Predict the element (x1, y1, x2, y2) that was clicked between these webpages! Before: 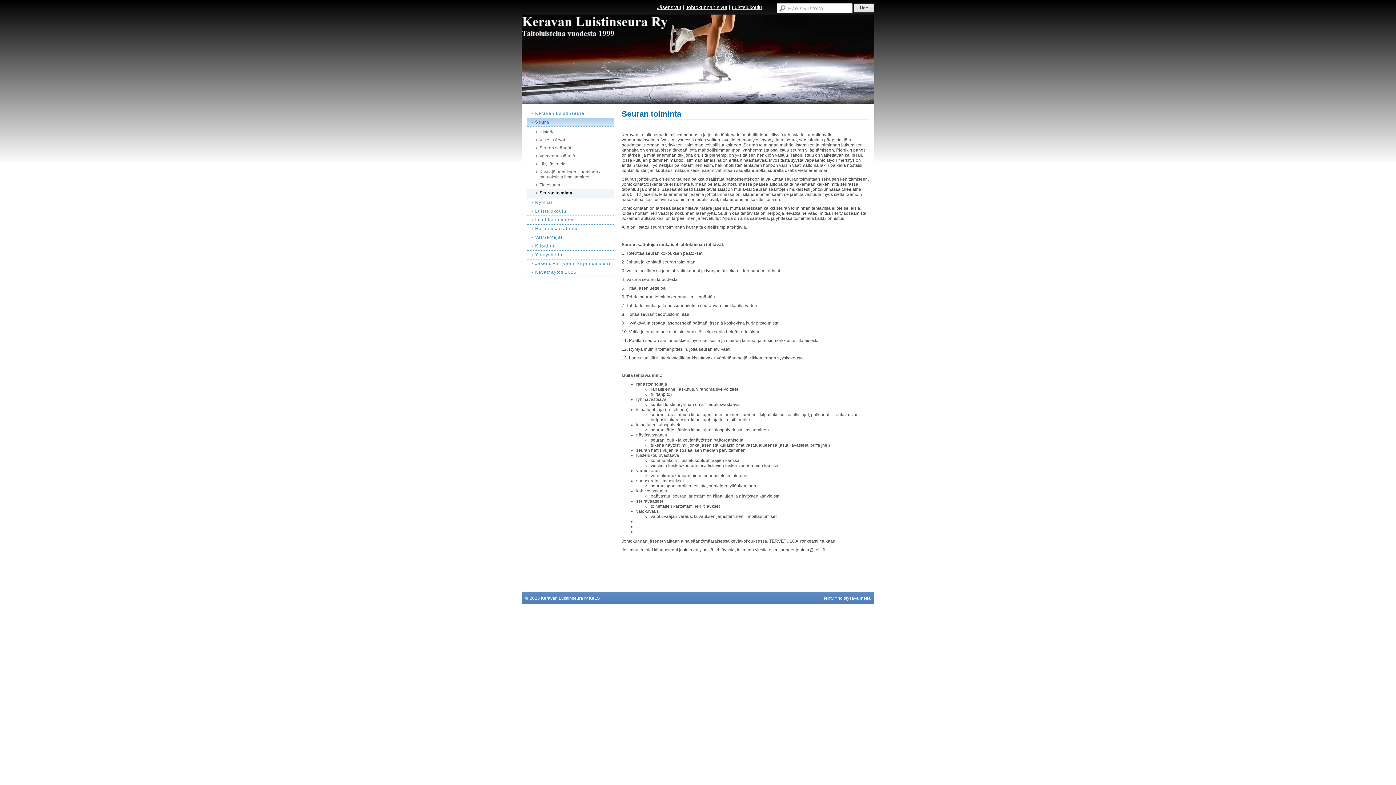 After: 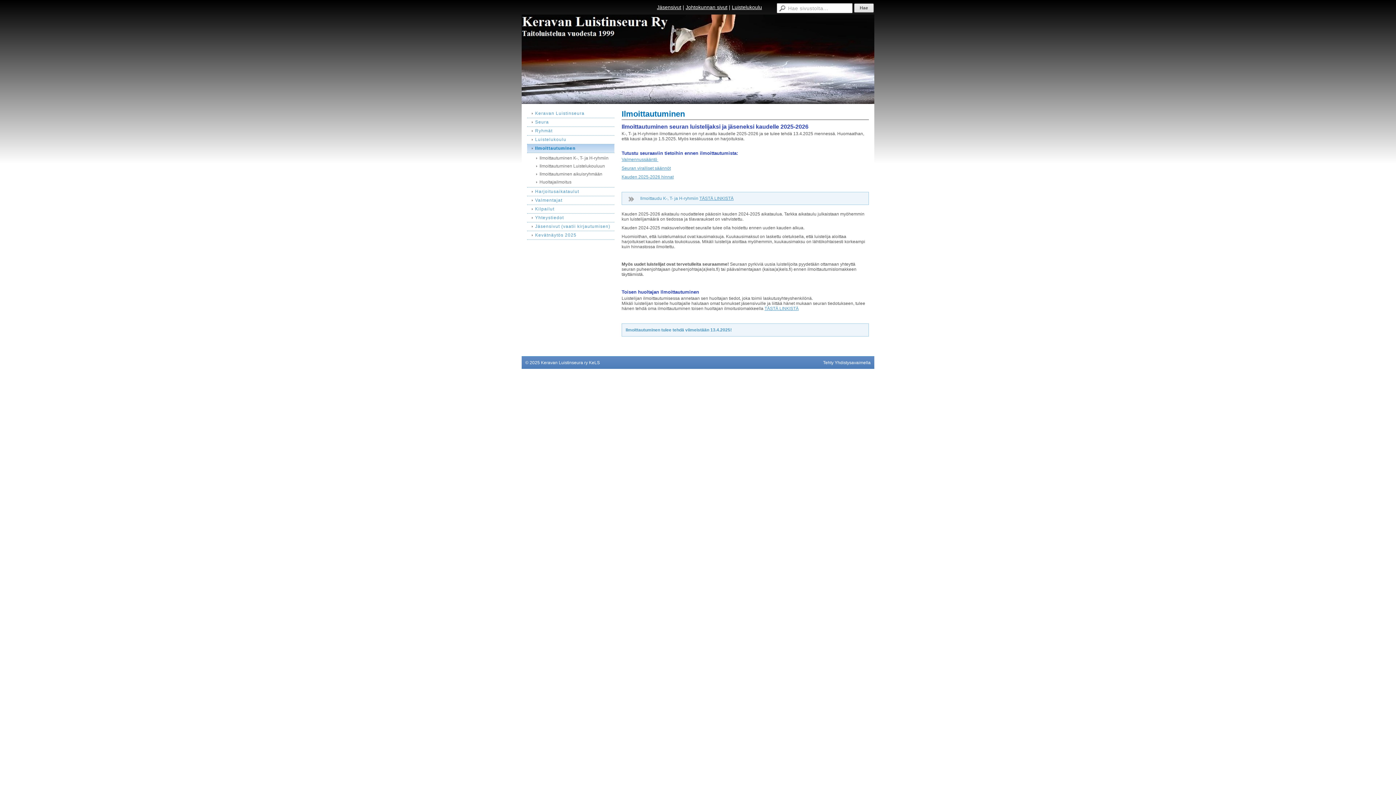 Action: bbox: (527, 216, 614, 224) label: Ilmoittautuminen